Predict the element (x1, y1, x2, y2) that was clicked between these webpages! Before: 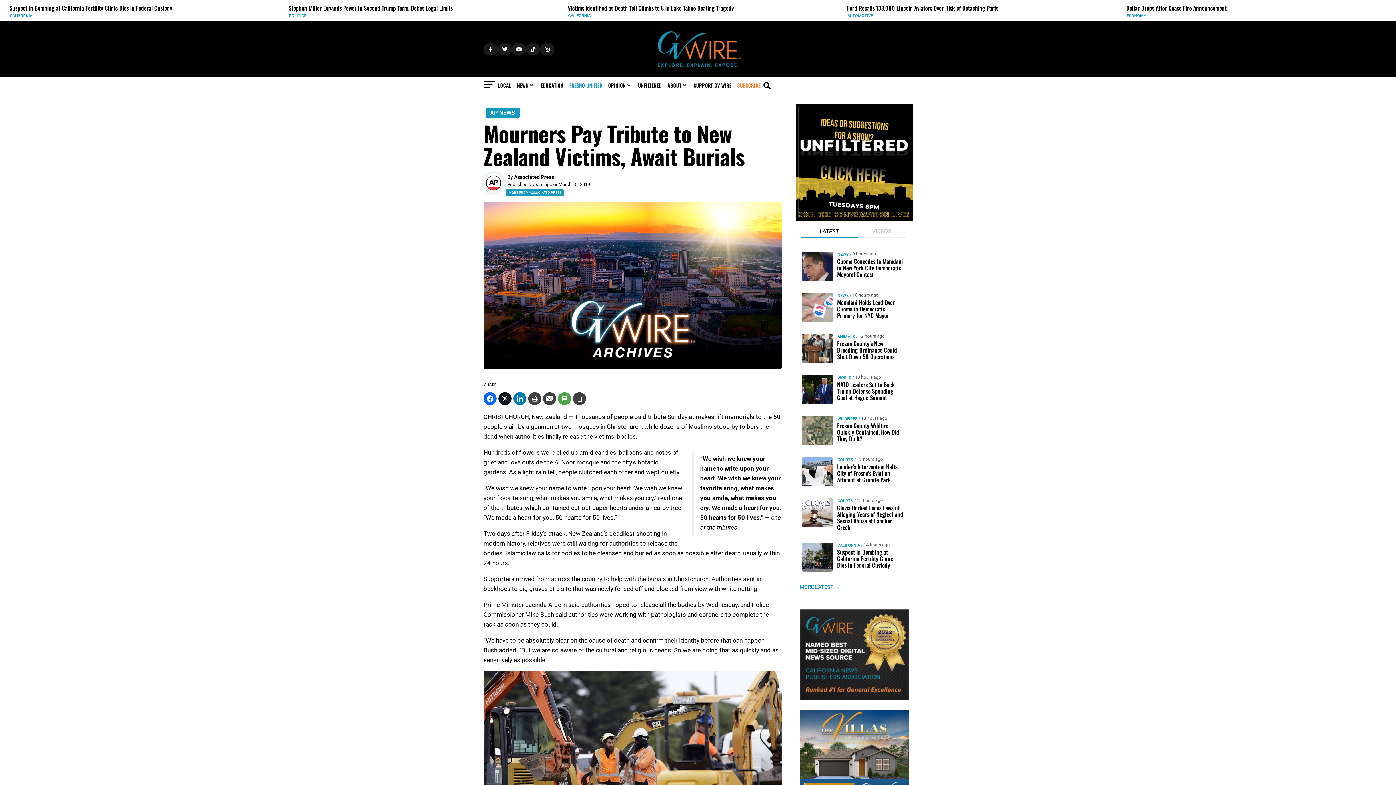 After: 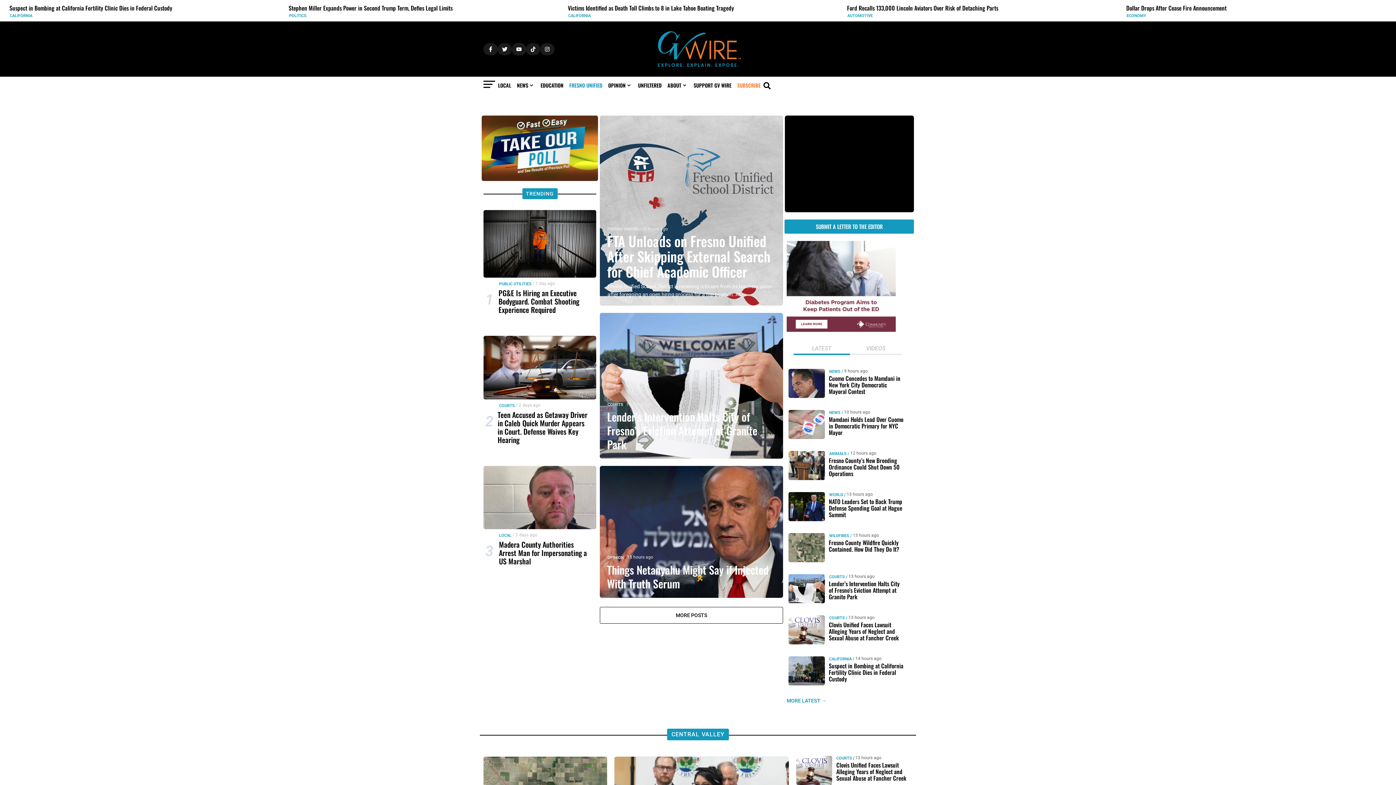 Action: bbox: (653, 28, 742, 69)